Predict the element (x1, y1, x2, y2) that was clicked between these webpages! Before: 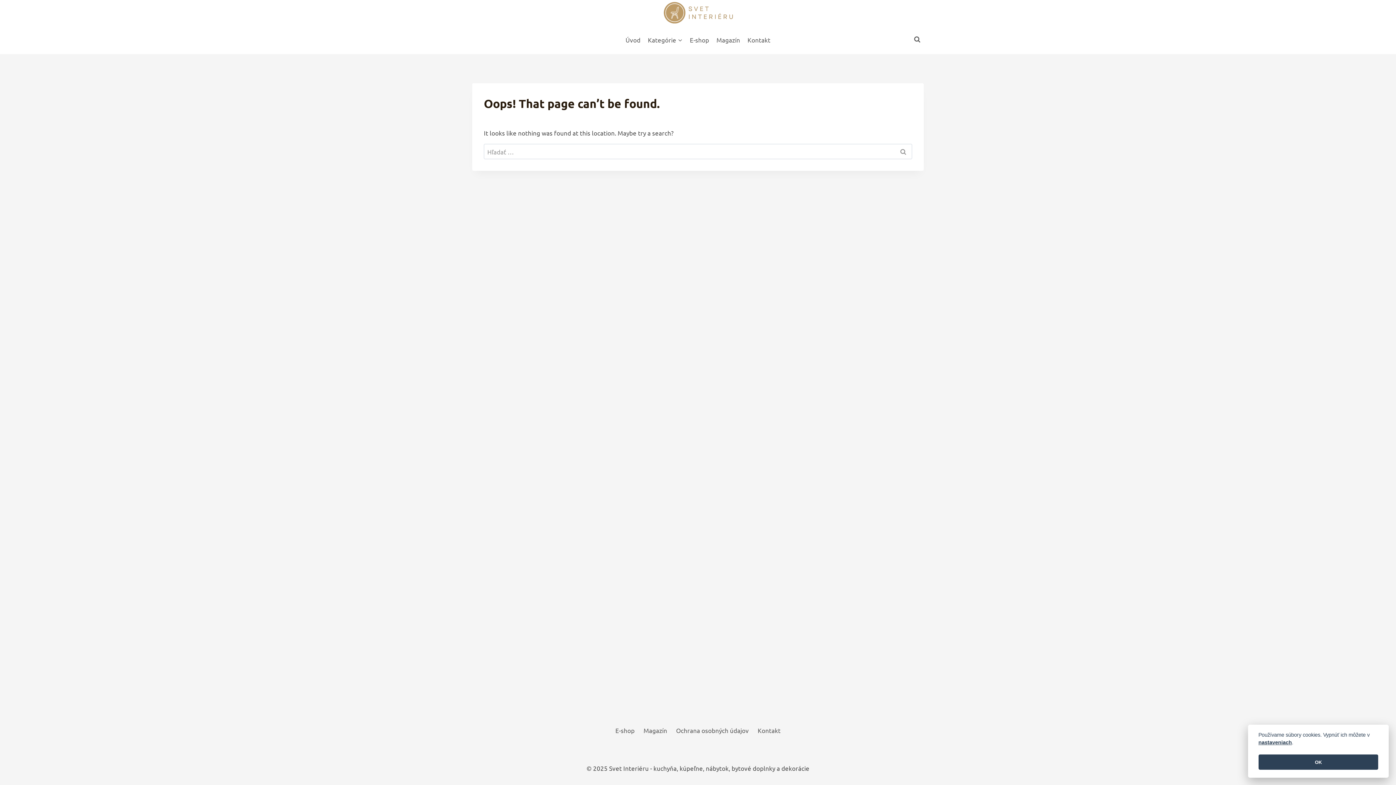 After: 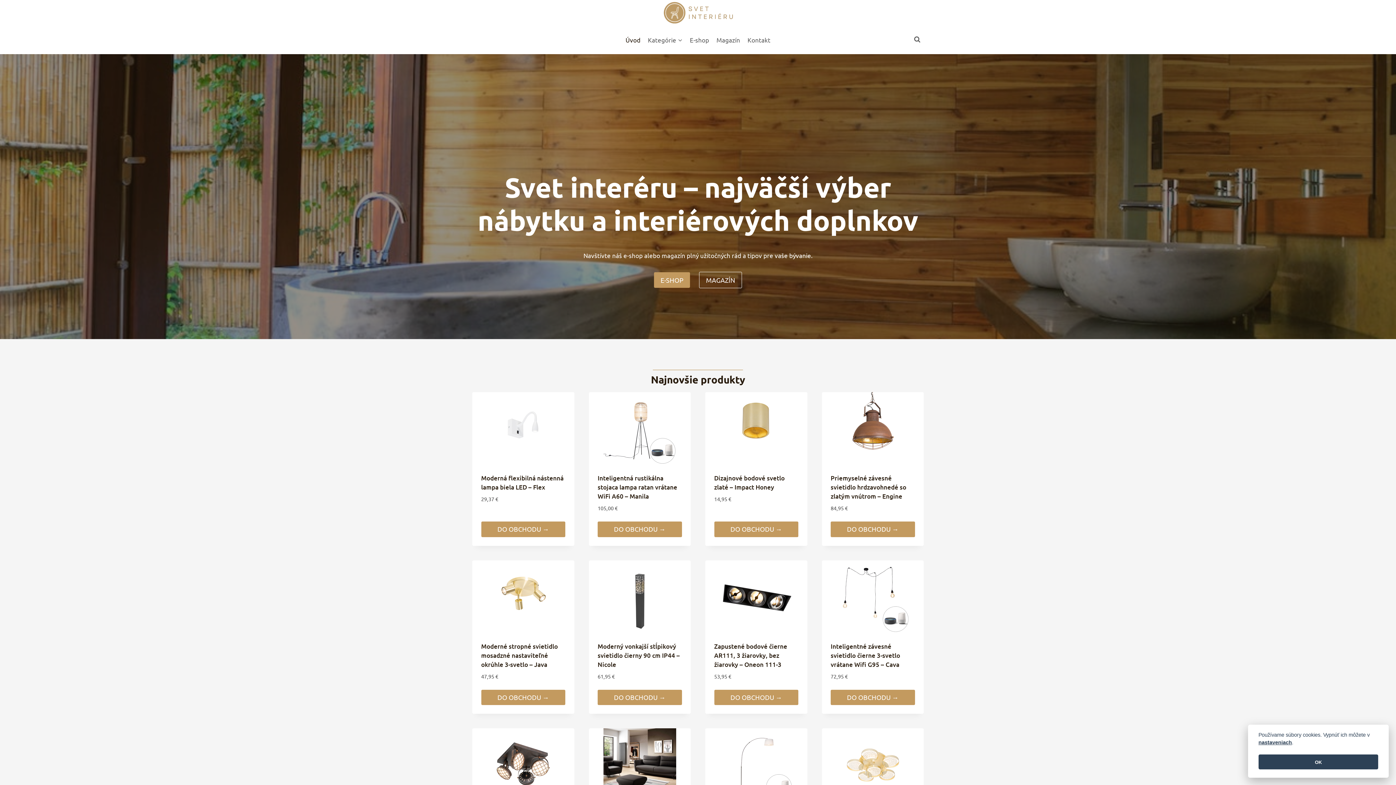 Action: bbox: (661, 0, 734, 25)